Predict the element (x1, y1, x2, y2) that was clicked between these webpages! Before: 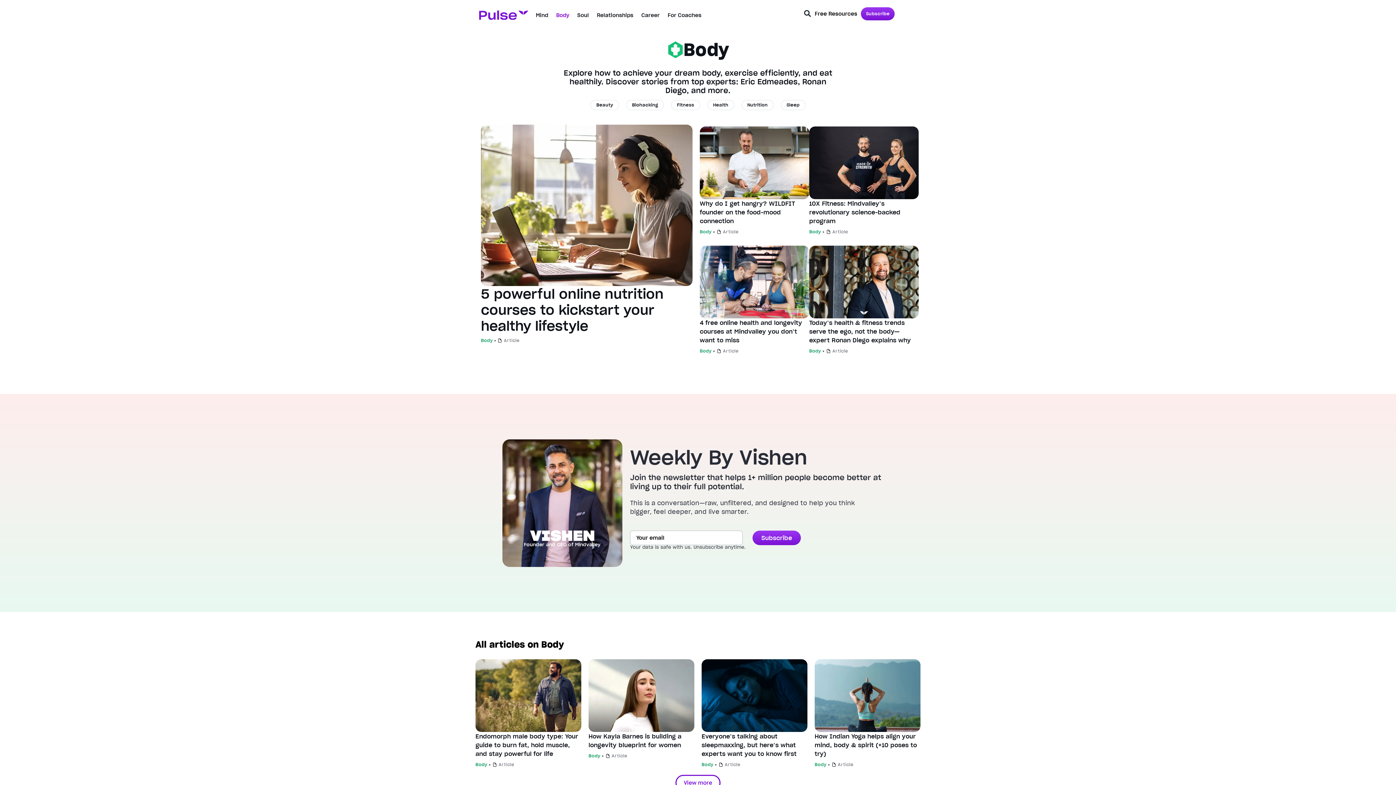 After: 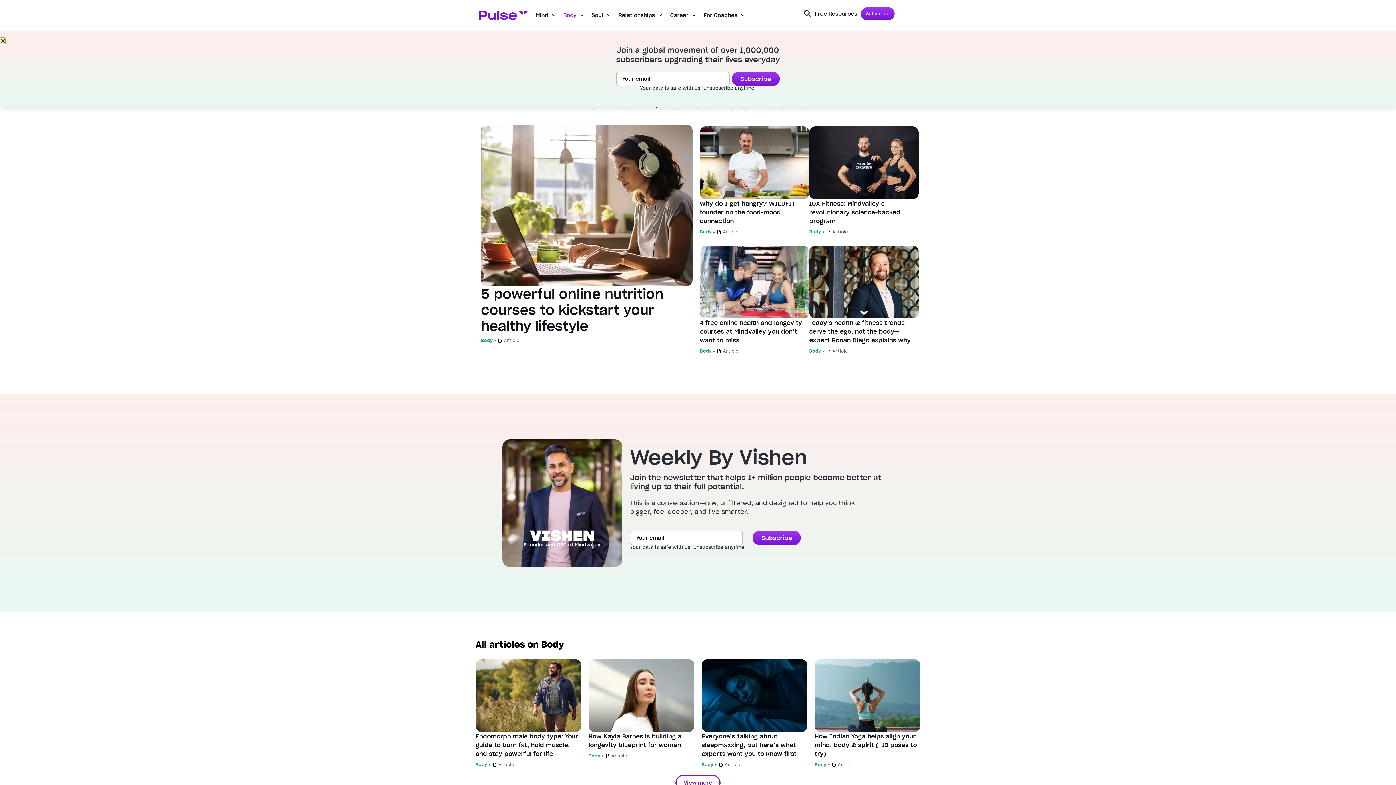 Action: label: Subscribe bbox: (861, 7, 895, 20)